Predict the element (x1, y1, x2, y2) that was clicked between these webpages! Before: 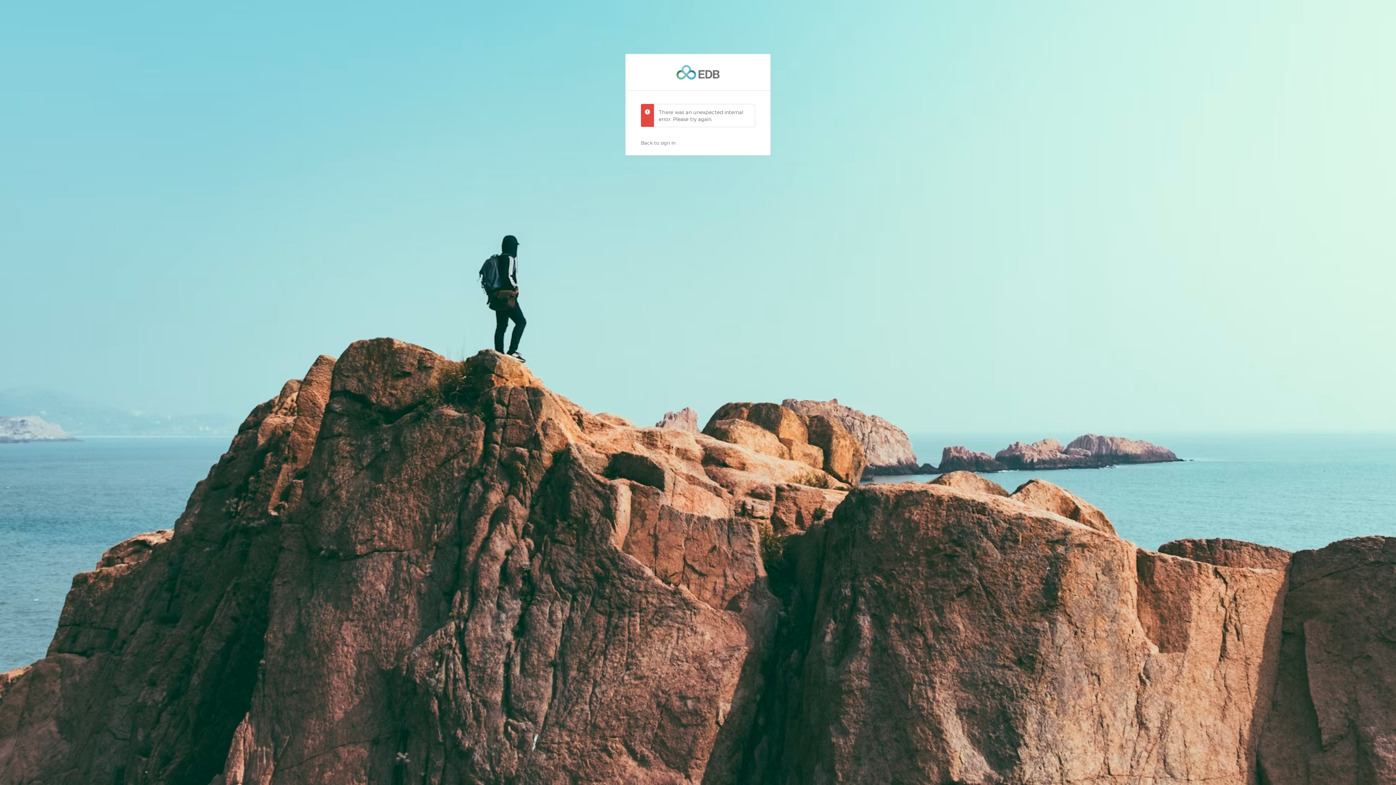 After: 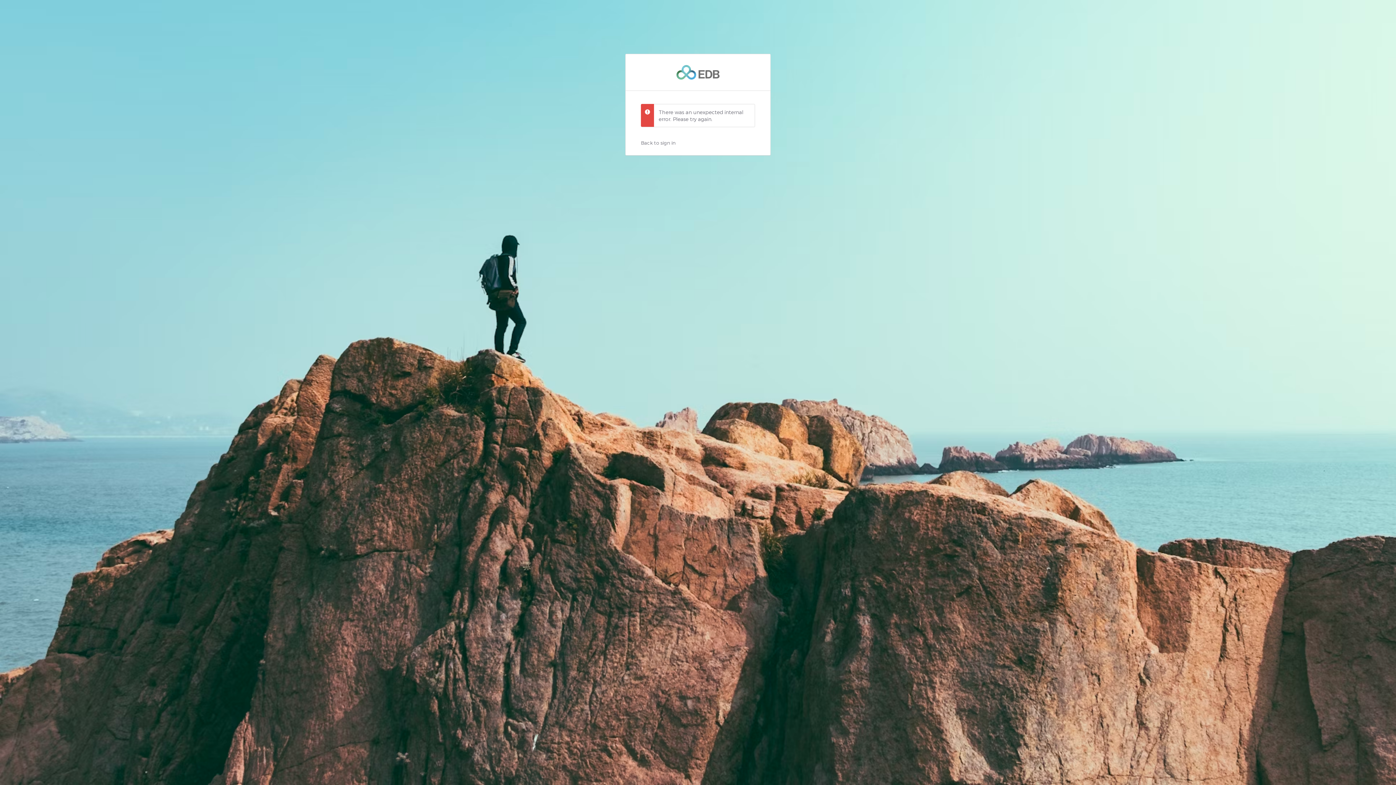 Action: bbox: (641, 137, 675, 147) label: Back to sign in